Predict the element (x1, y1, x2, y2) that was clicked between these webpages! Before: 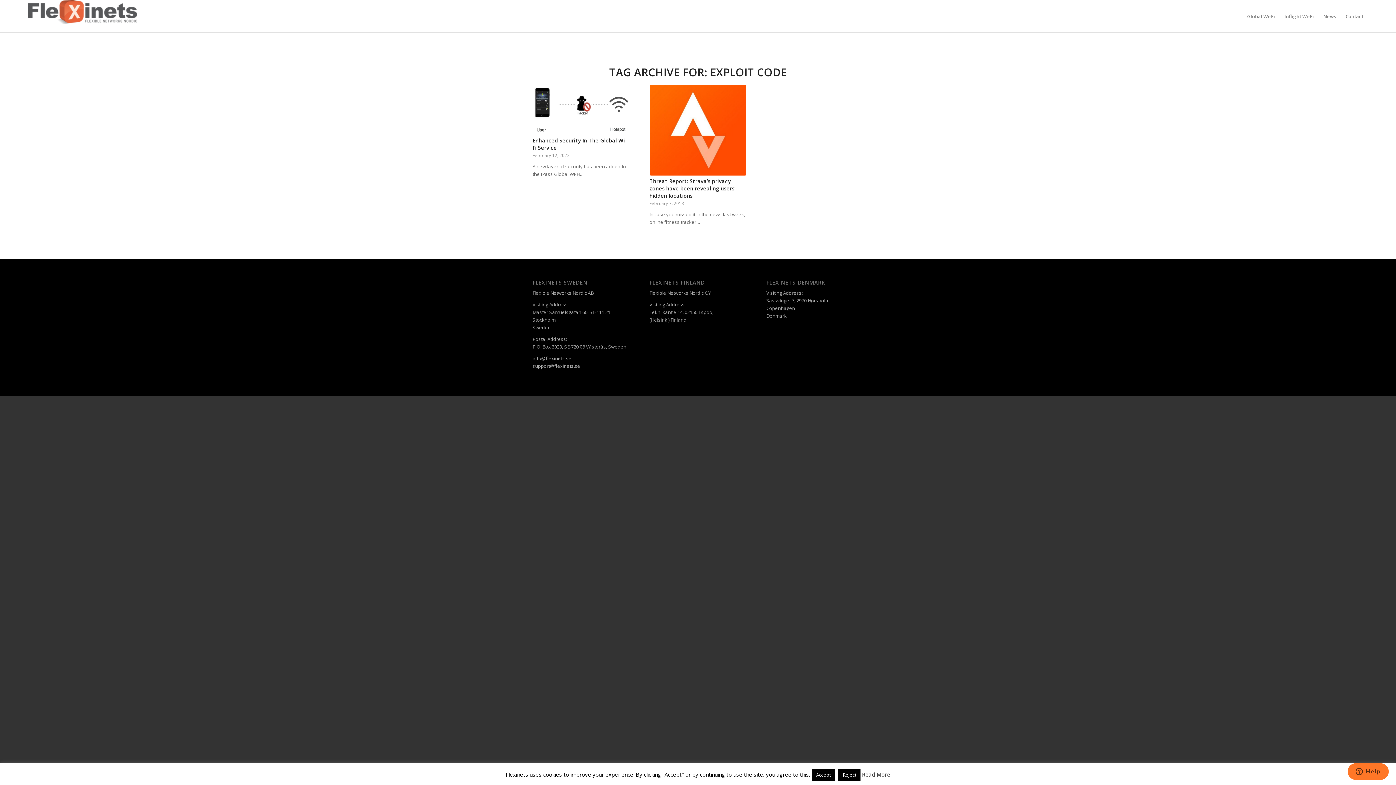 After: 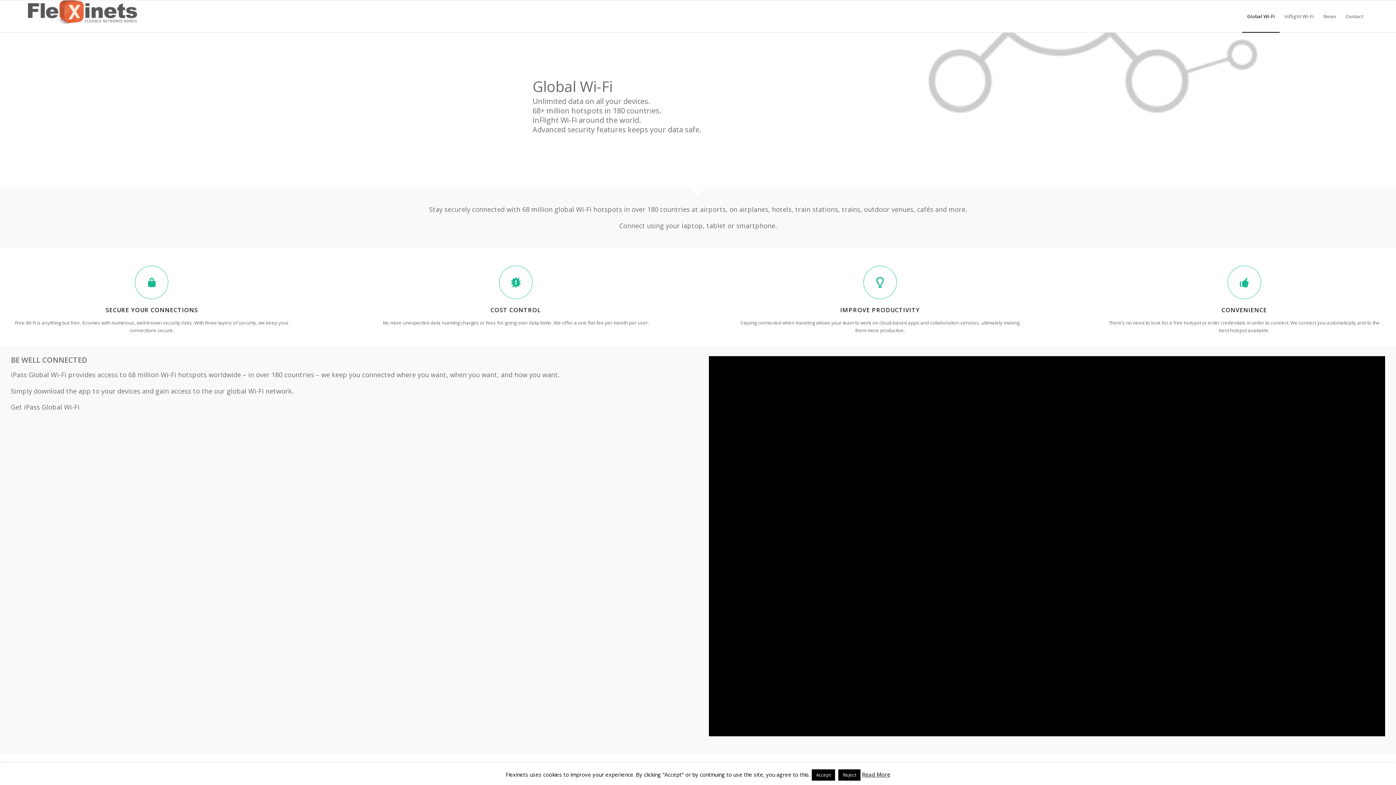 Action: label: Global Wi-Fi bbox: (1242, 0, 1280, 32)